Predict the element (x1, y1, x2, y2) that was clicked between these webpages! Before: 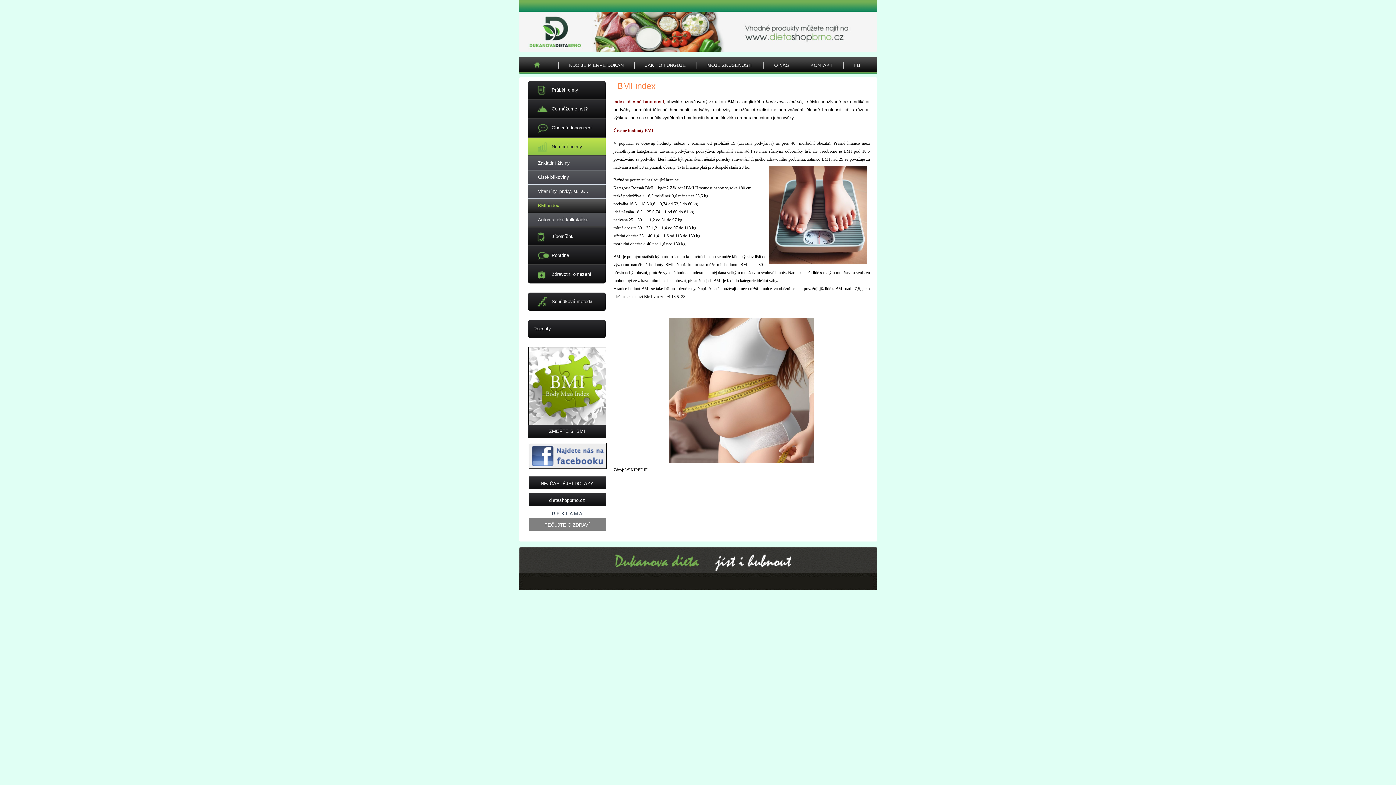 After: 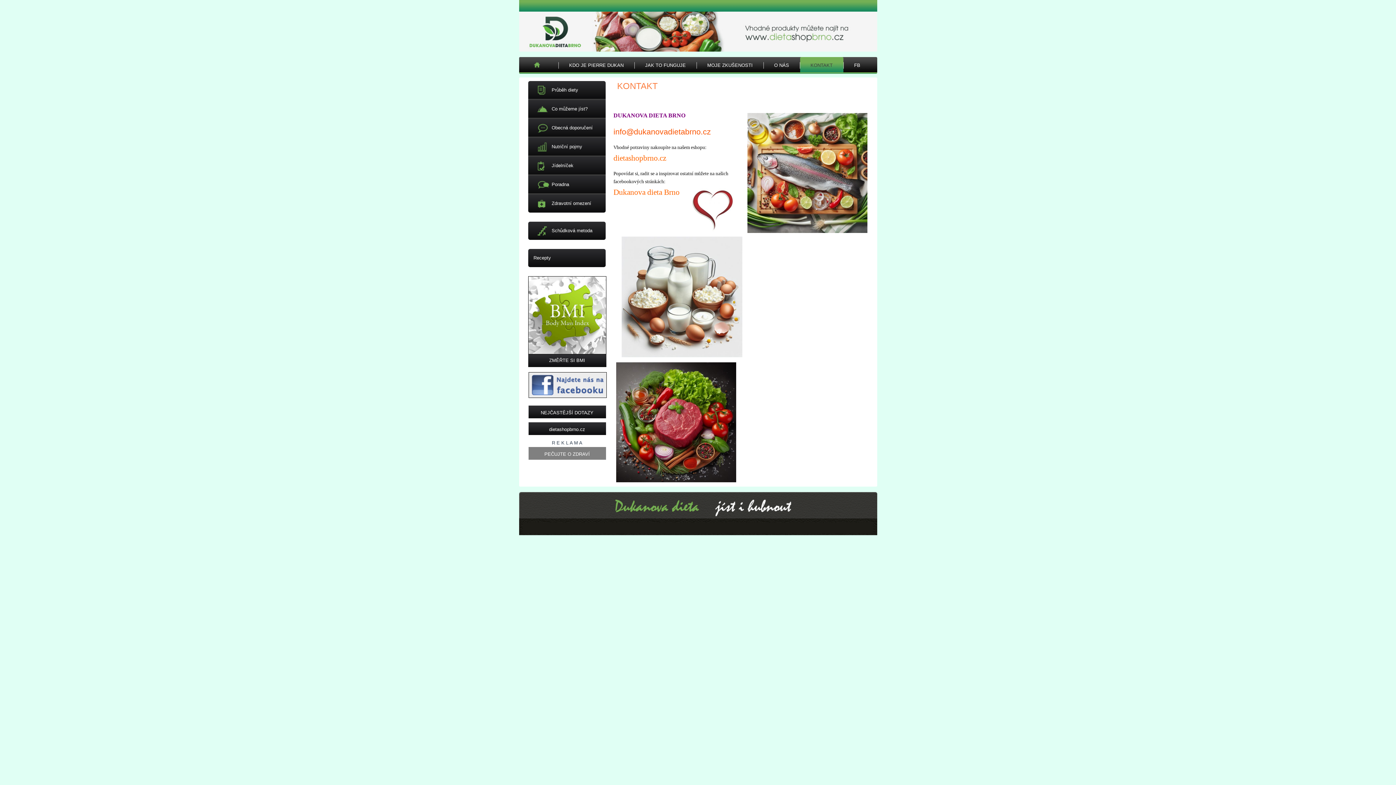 Action: label: KONTAKT bbox: (800, 57, 843, 73)